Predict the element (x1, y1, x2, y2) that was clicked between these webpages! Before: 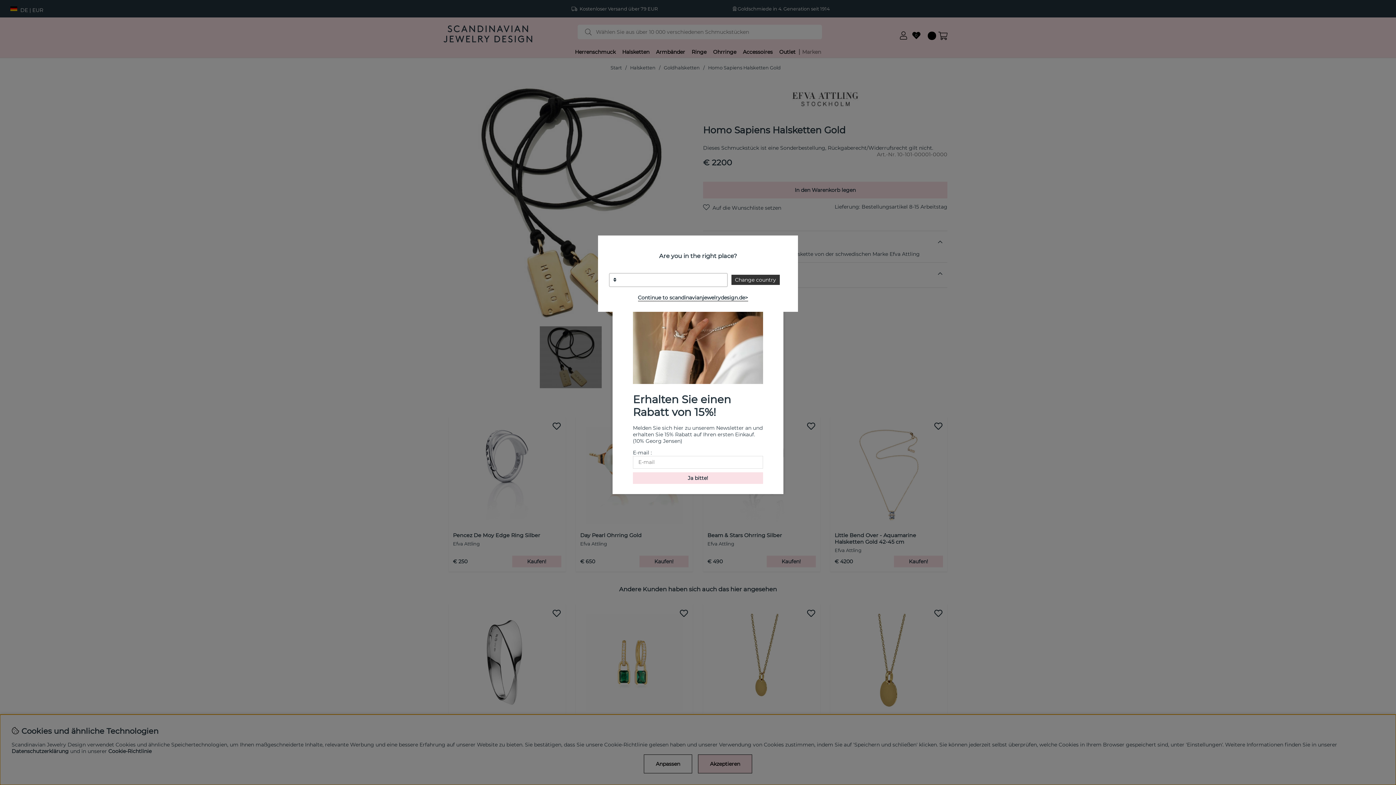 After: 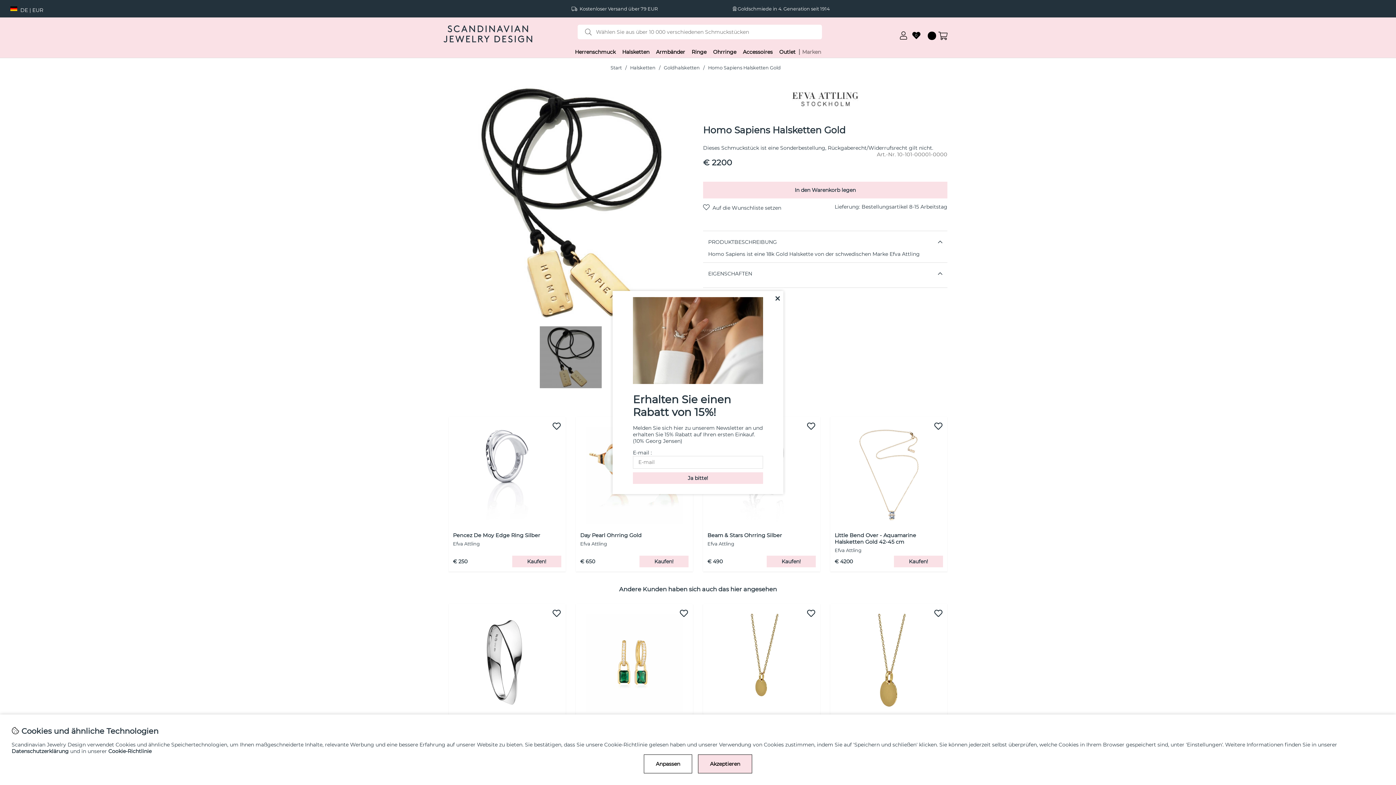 Action: label: Continue to scandinavianjewelrydesign.de> bbox: (638, 294, 748, 301)